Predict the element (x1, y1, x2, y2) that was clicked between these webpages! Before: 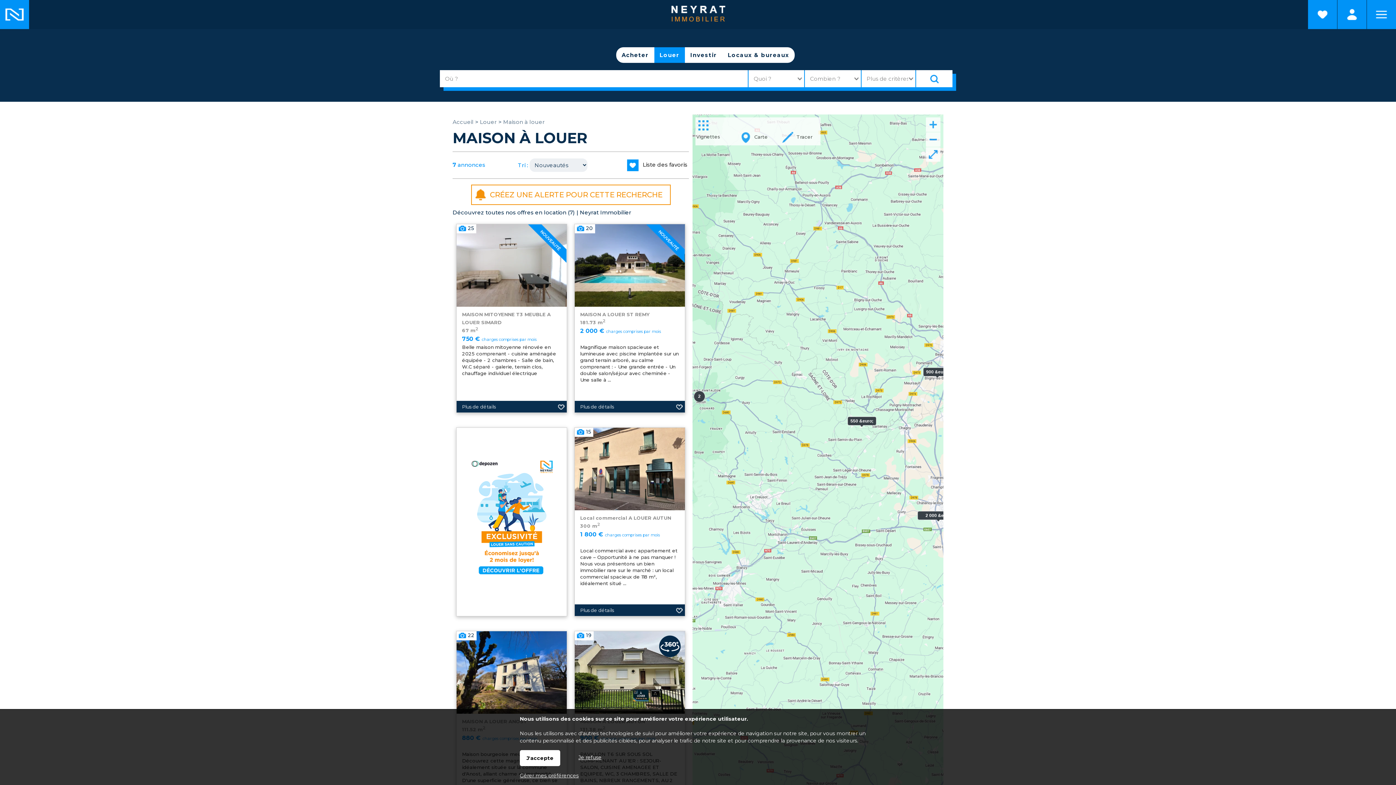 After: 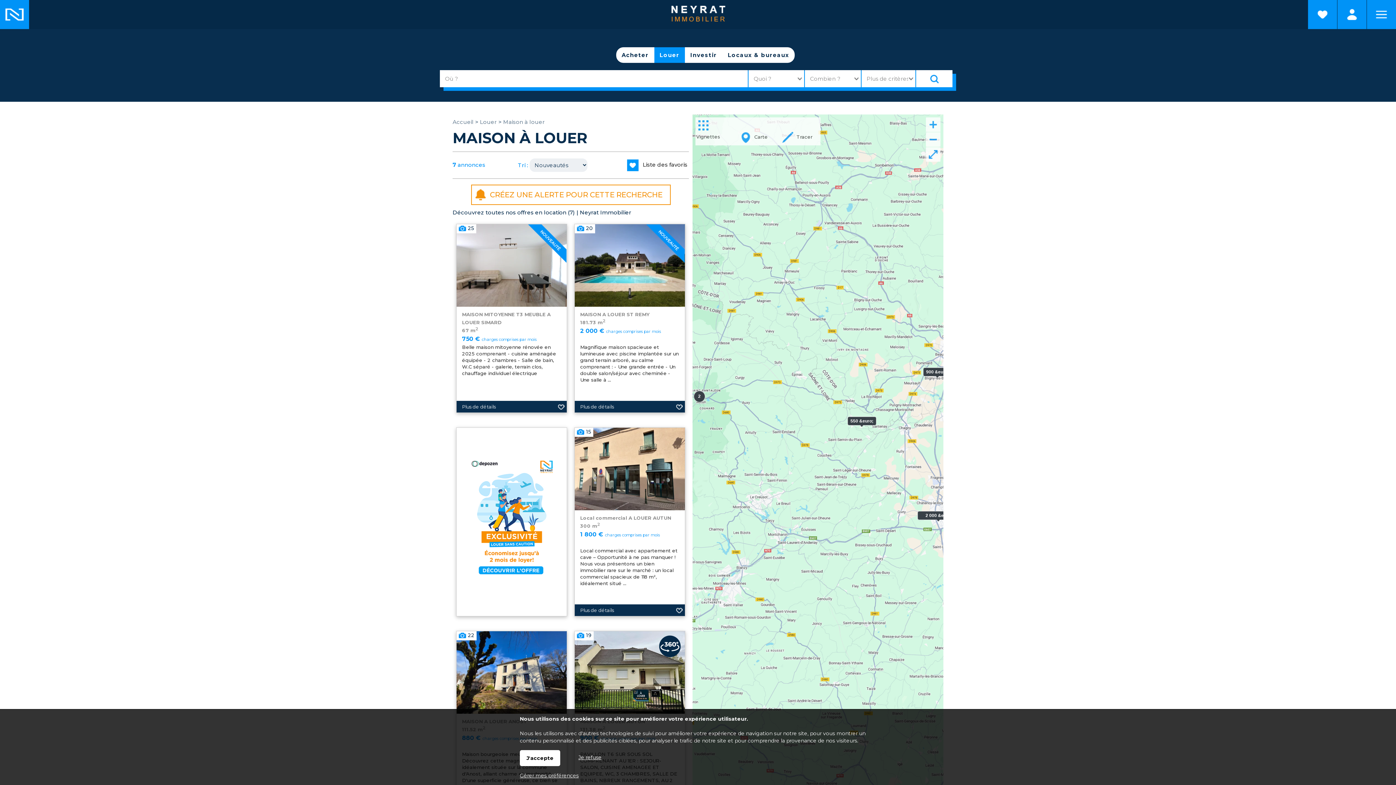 Action: label: Louer bbox: (654, 47, 685, 62)